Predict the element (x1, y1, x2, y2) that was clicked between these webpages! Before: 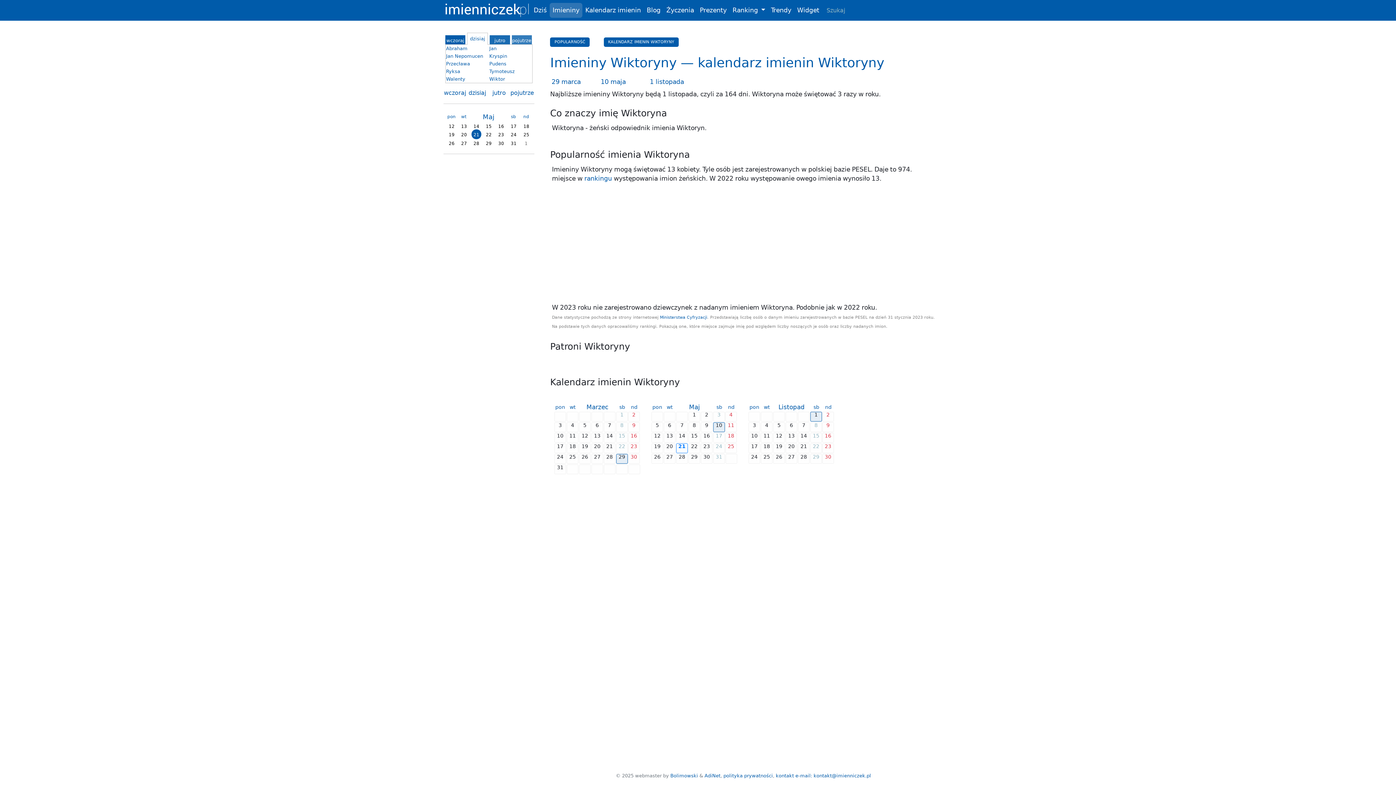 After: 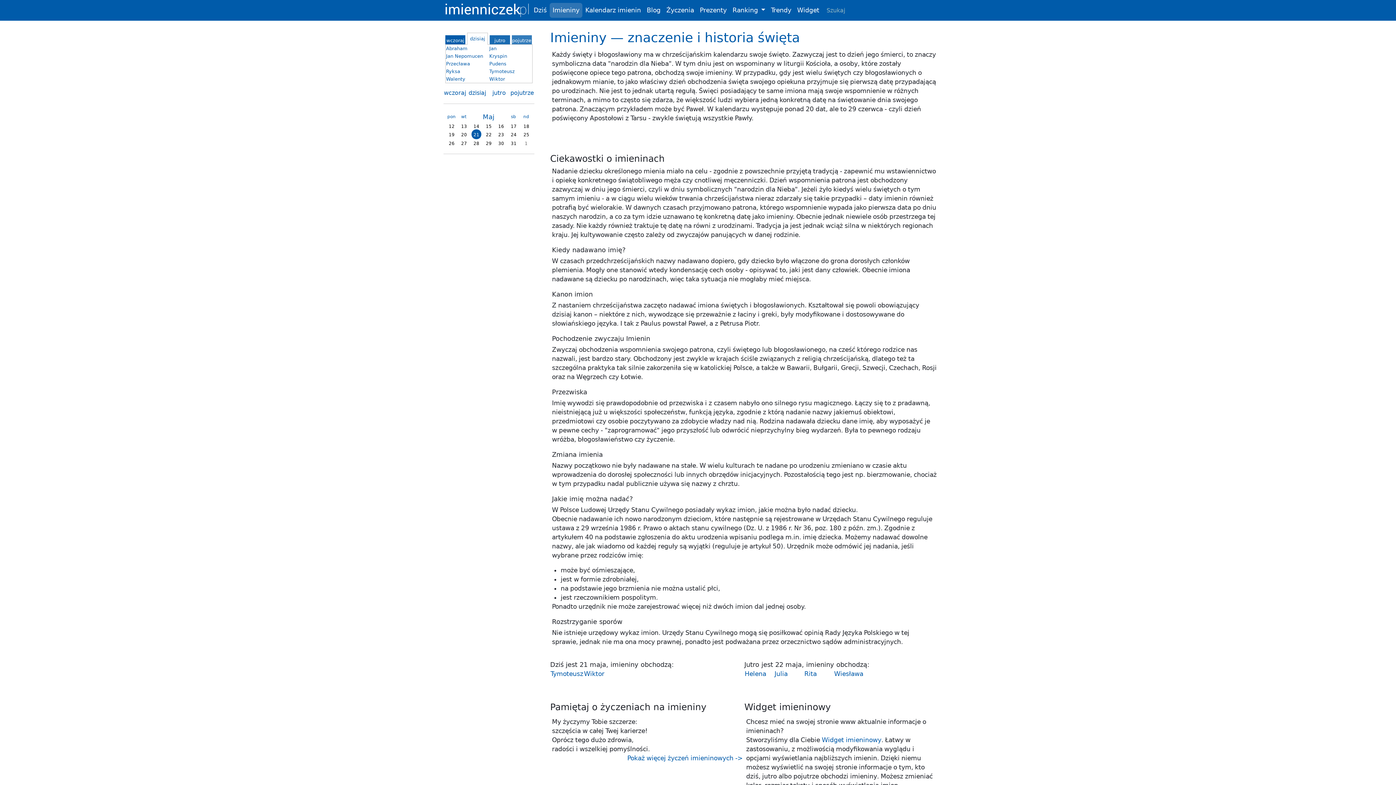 Action: bbox: (549, 2, 582, 17) label: Imieniny